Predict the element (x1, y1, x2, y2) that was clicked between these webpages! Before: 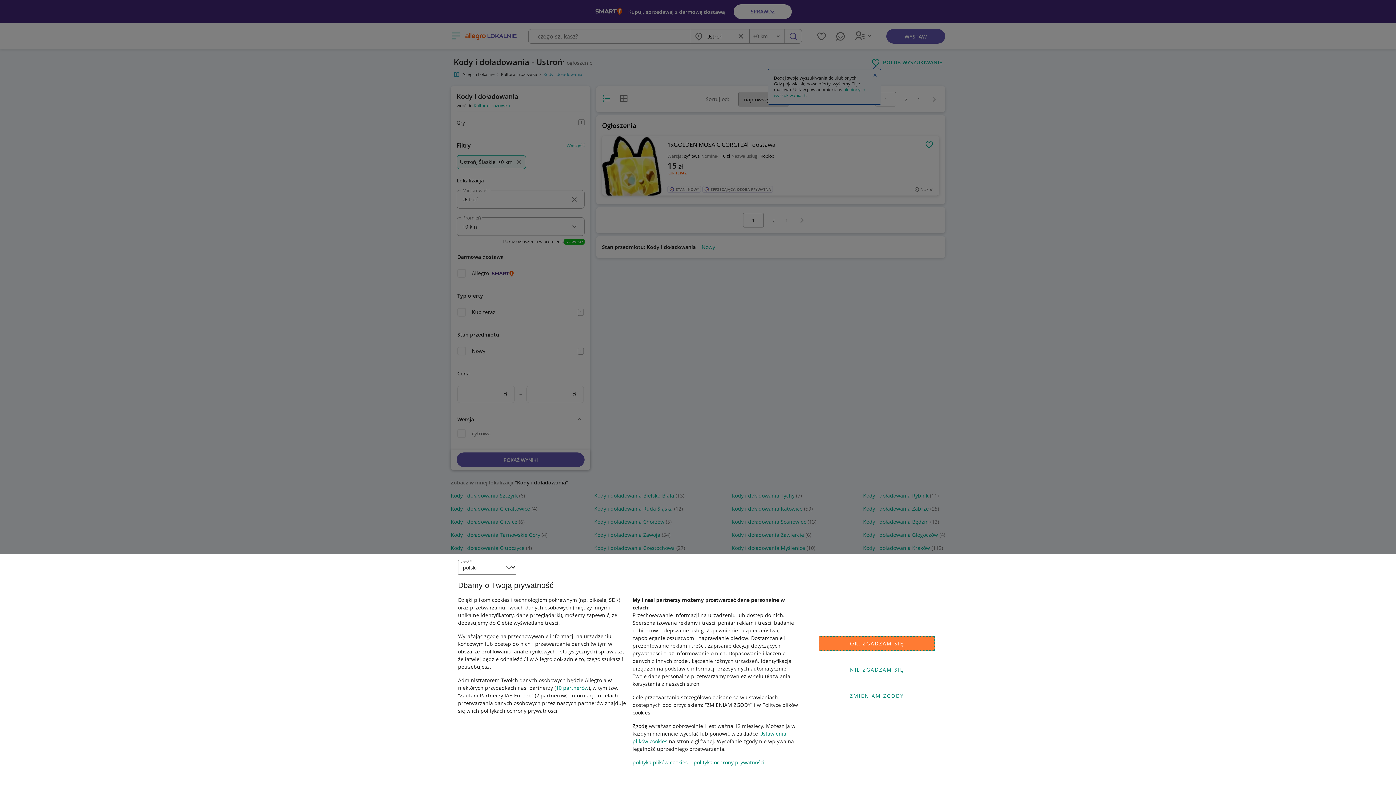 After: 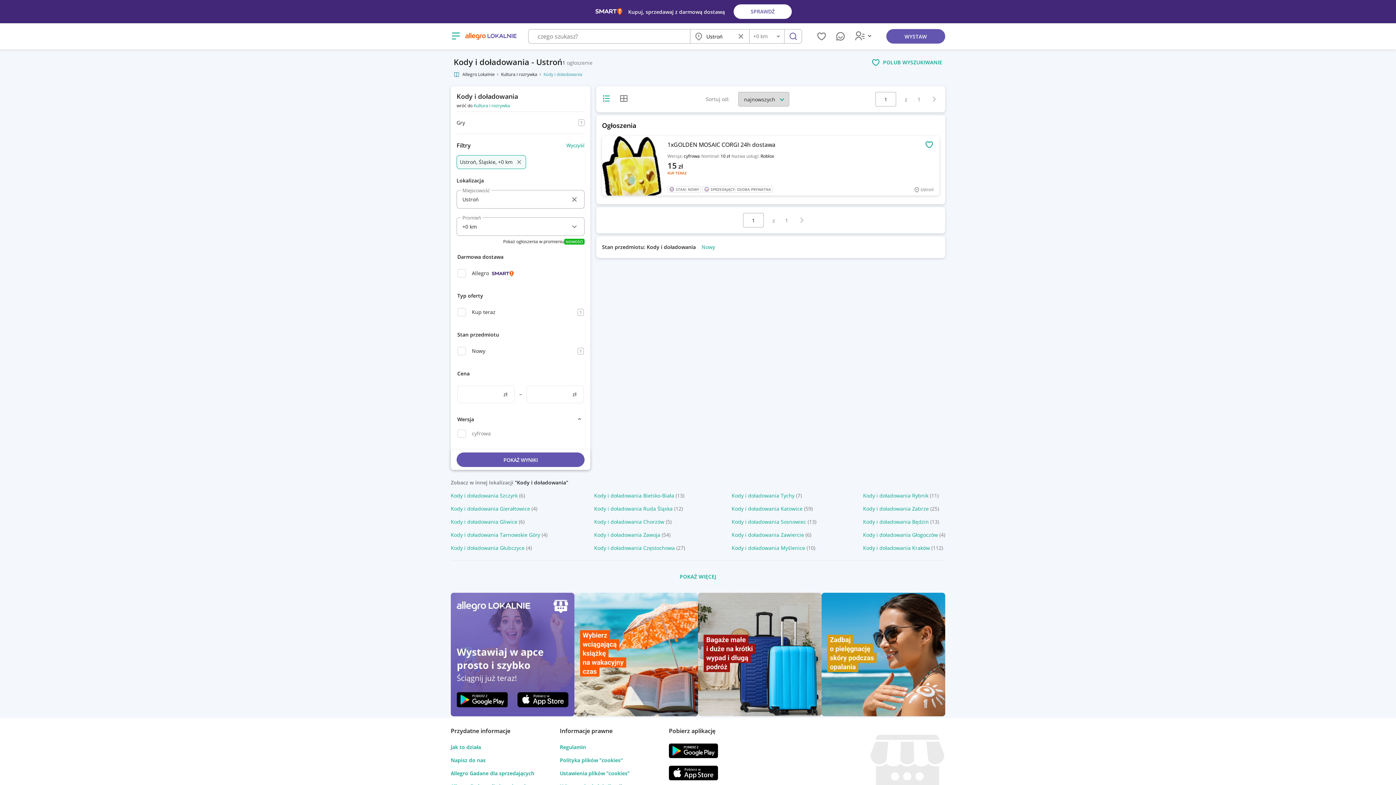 Action: label: NIE ZGADZAM SIĘ bbox: (818, 662, 935, 677)